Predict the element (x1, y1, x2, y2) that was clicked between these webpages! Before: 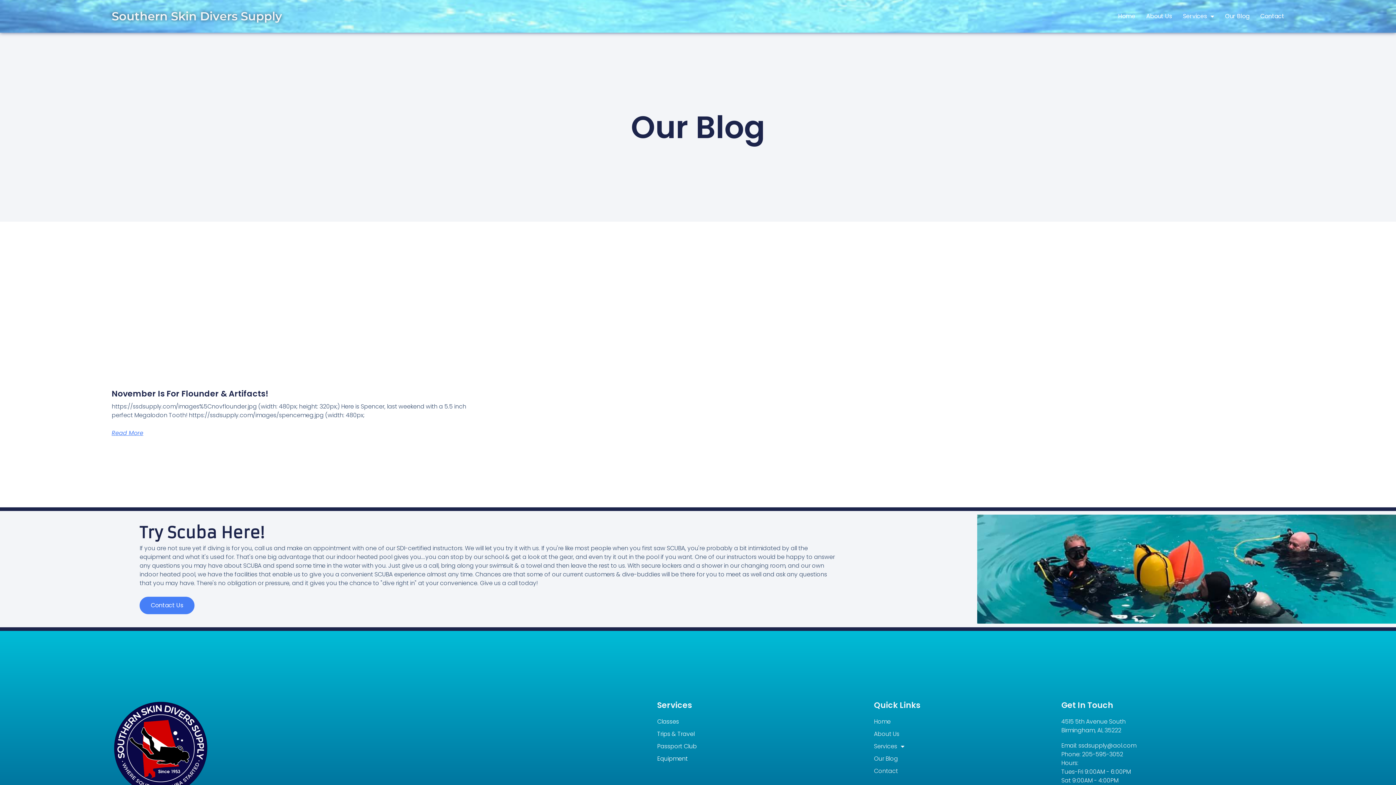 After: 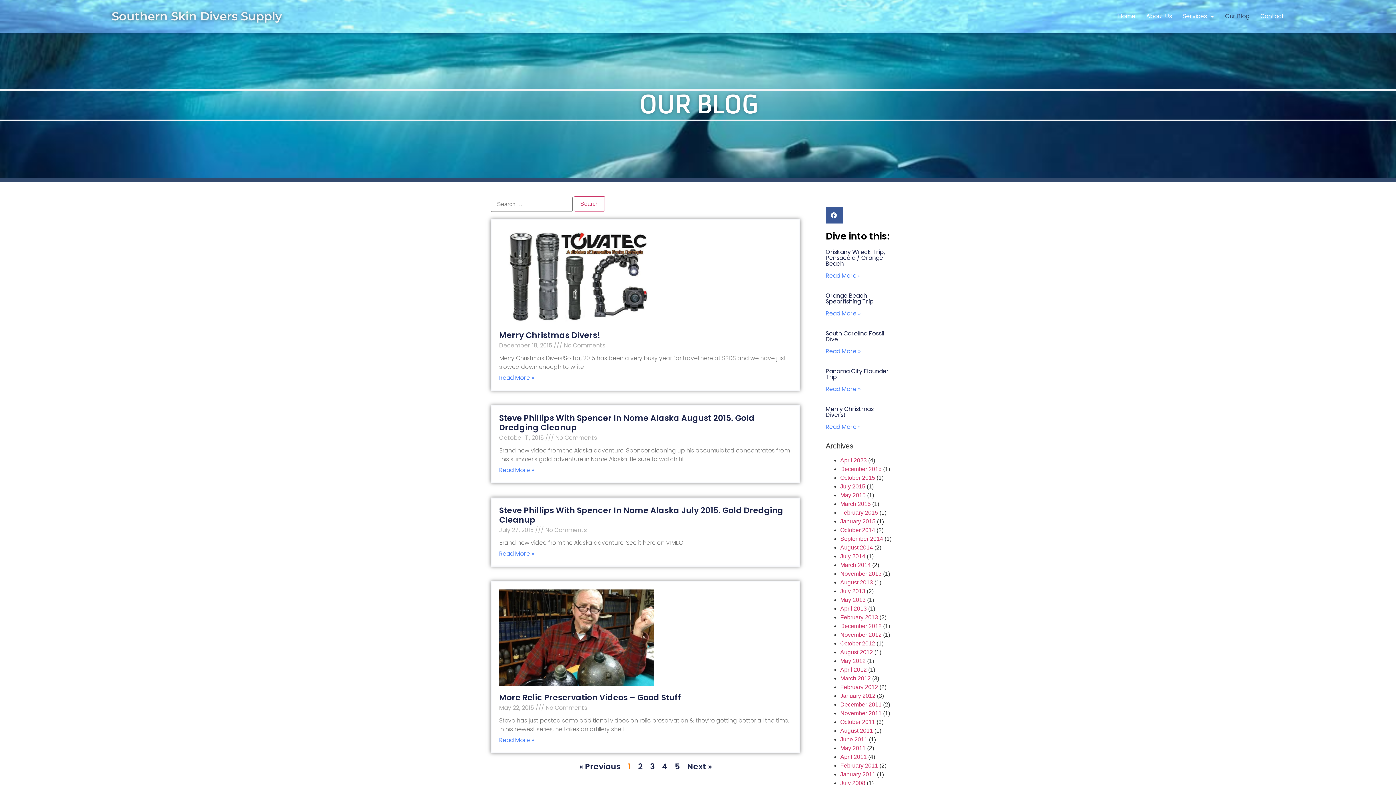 Action: bbox: (1225, 11, 1249, 21) label: Our Blog